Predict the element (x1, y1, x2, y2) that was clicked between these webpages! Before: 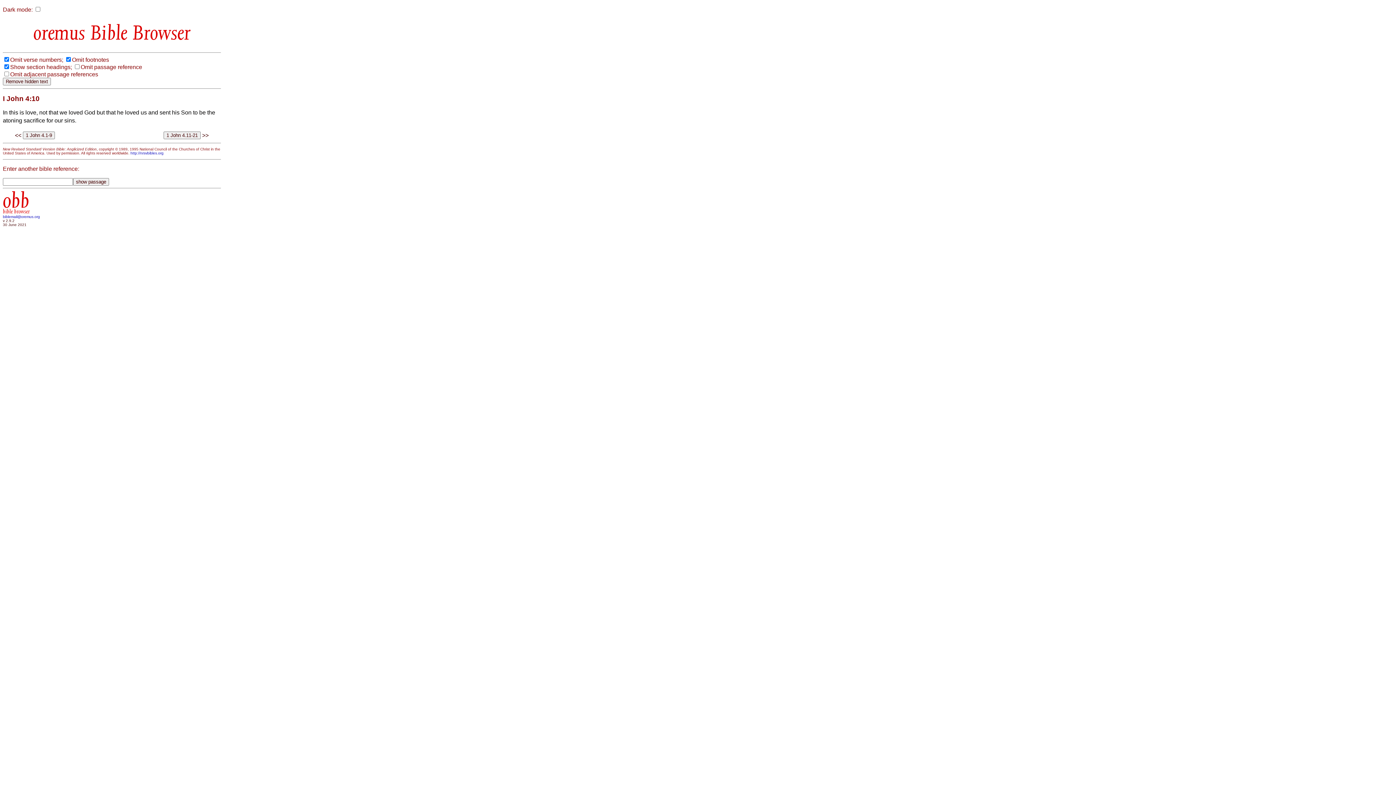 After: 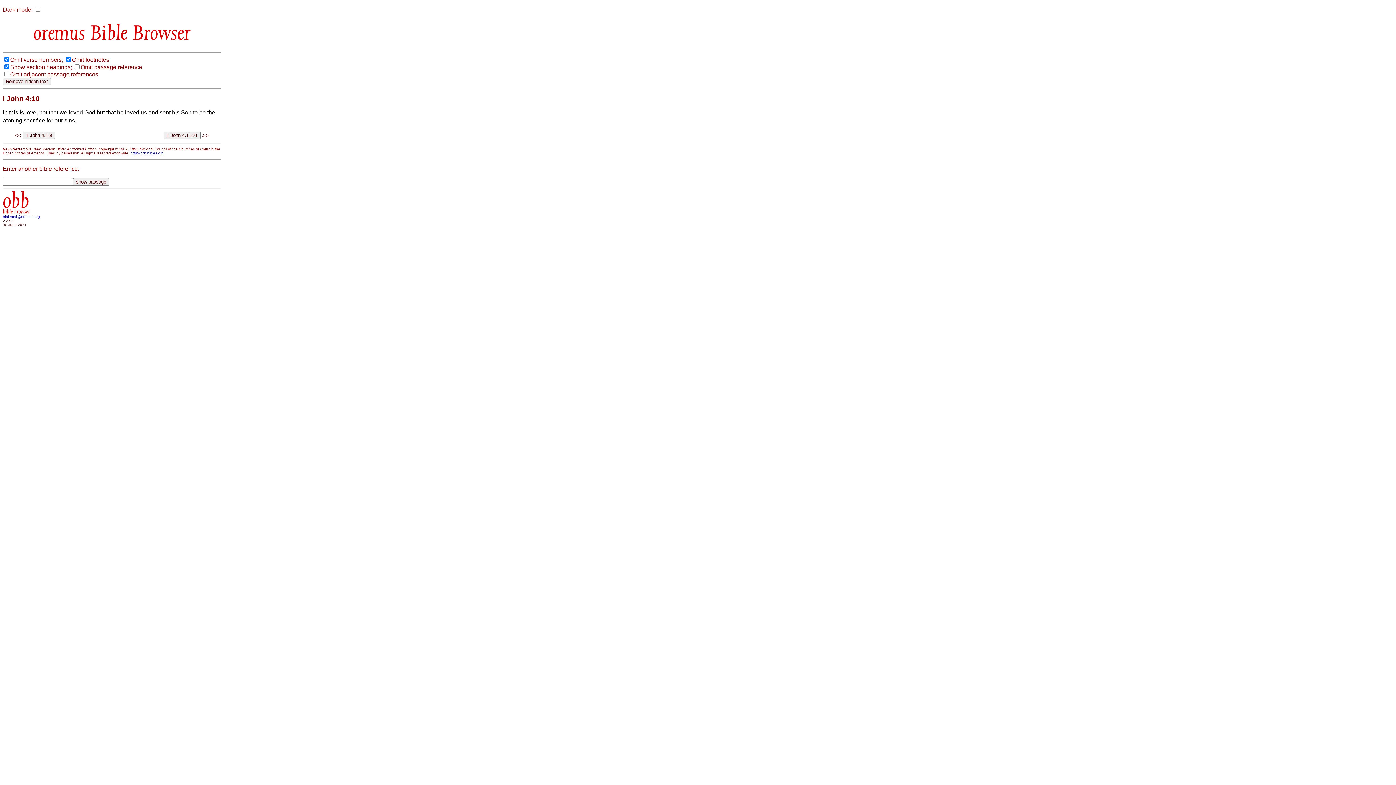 Action: bbox: (2, 215, 40, 219) label: biblemail@oremus.org